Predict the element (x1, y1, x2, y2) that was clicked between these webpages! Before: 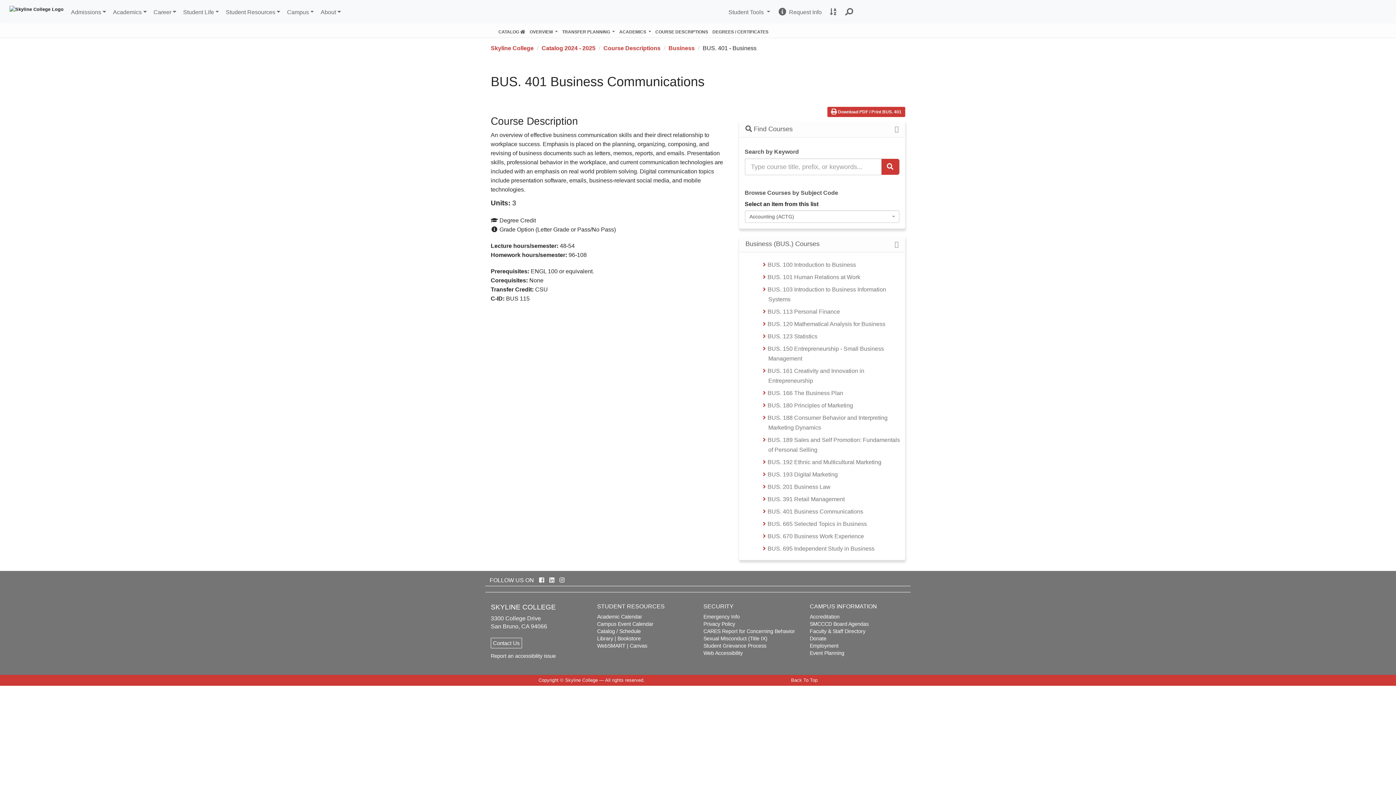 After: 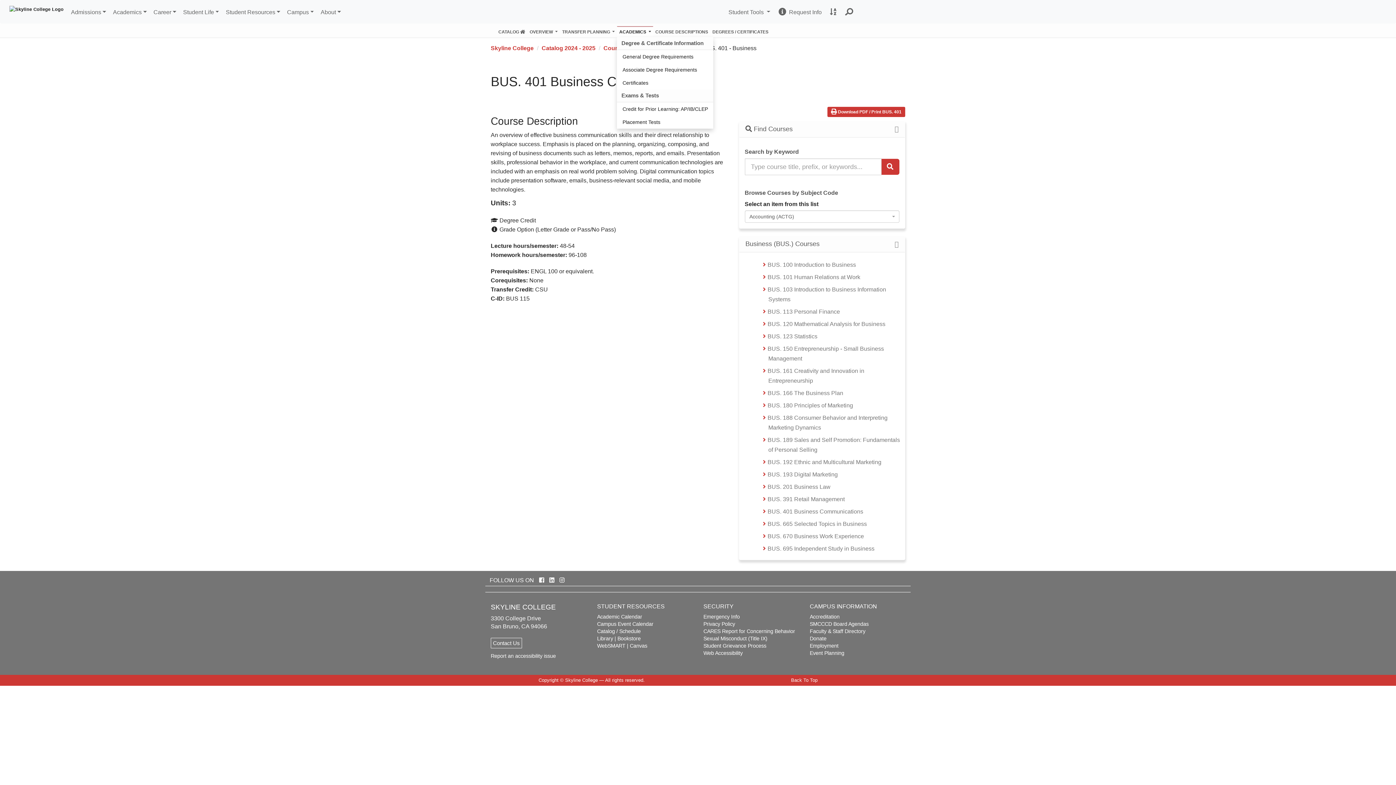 Action: label: ACADEMICS  bbox: (617, 26, 653, 37)